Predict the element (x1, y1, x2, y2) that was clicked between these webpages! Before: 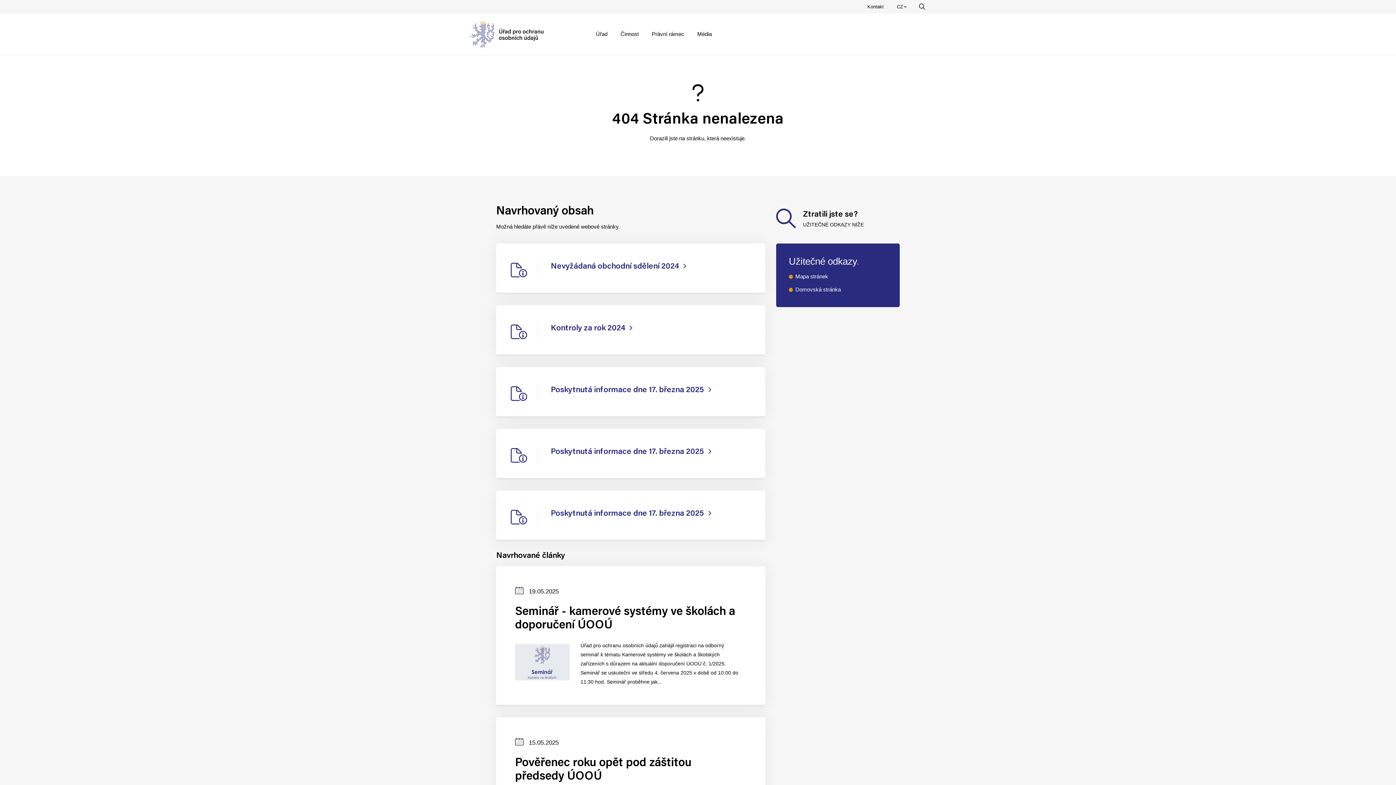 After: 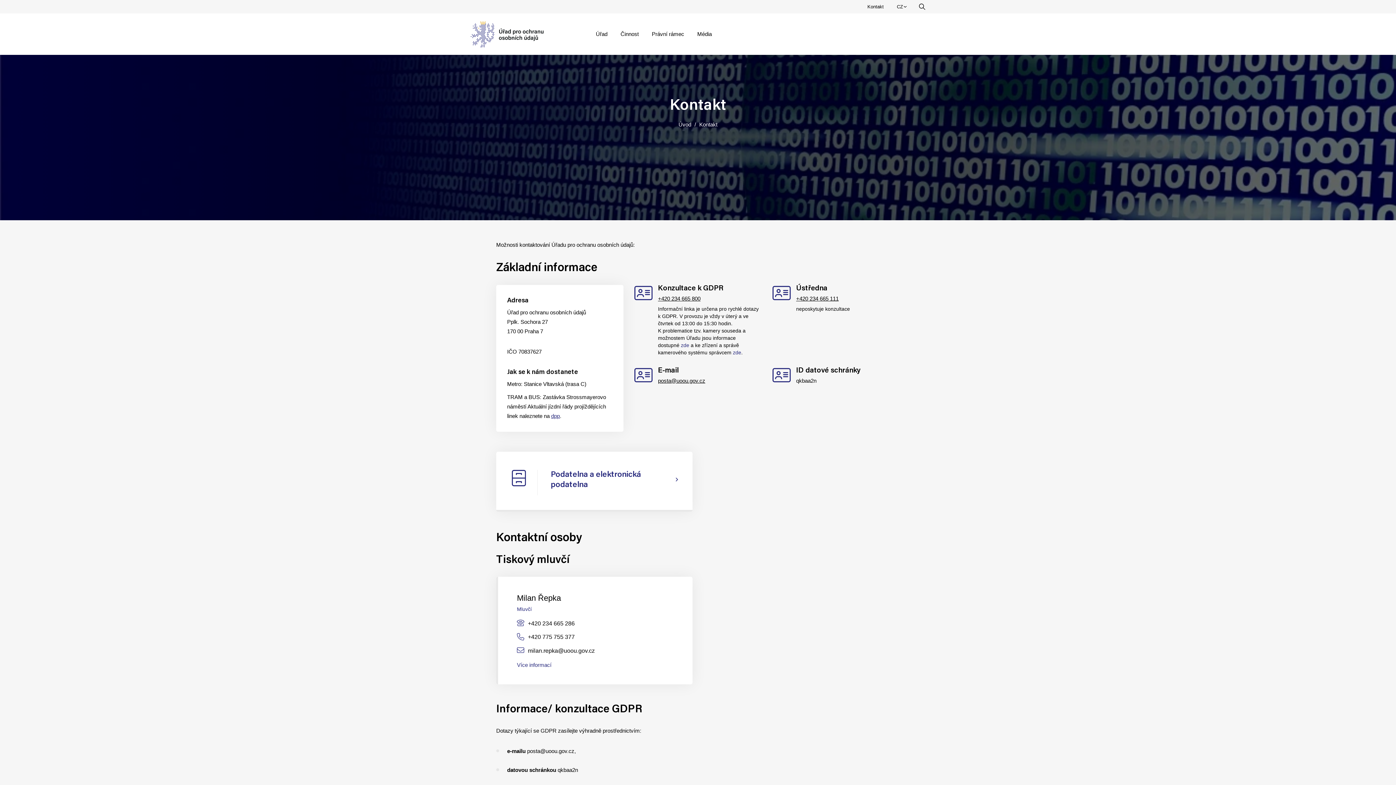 Action: label: Kontakt bbox: (859, 0, 892, 13)